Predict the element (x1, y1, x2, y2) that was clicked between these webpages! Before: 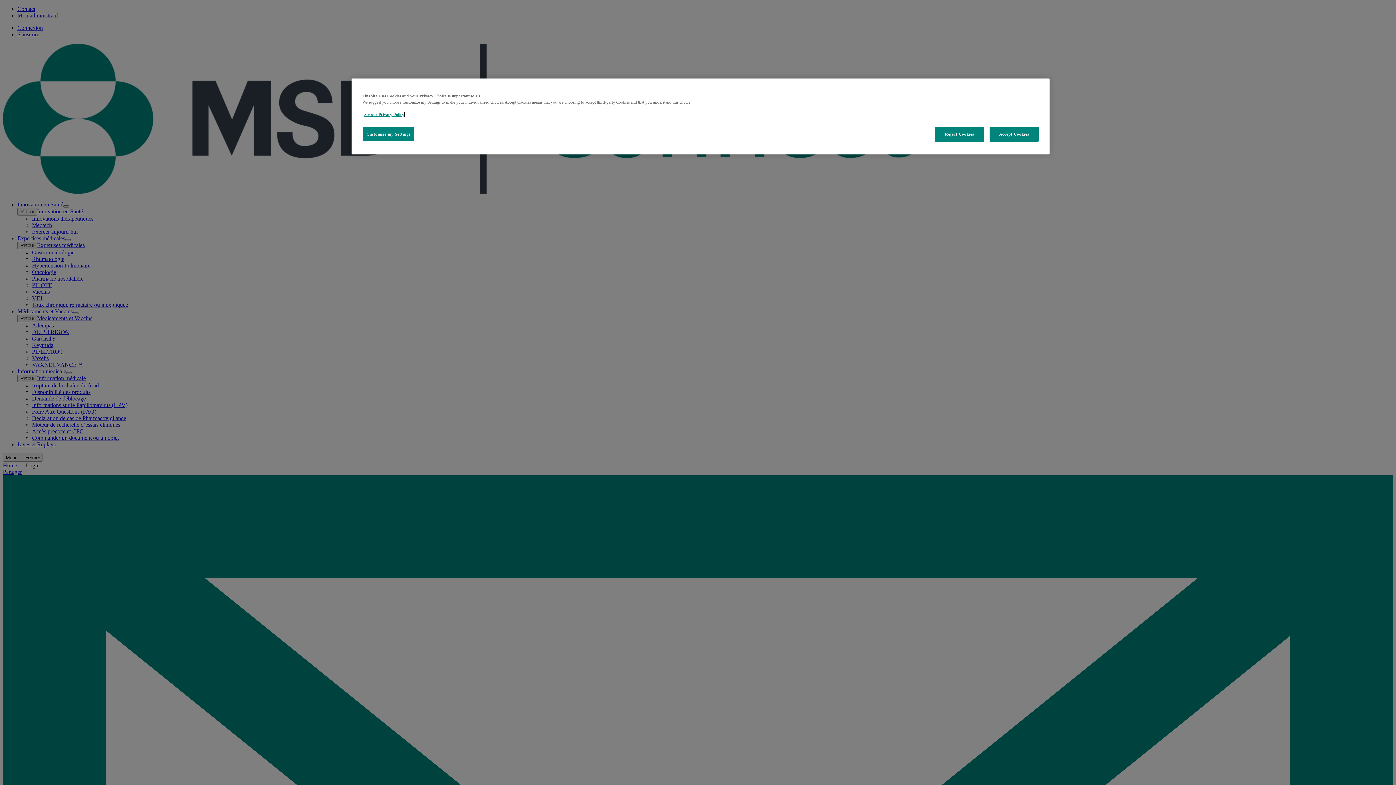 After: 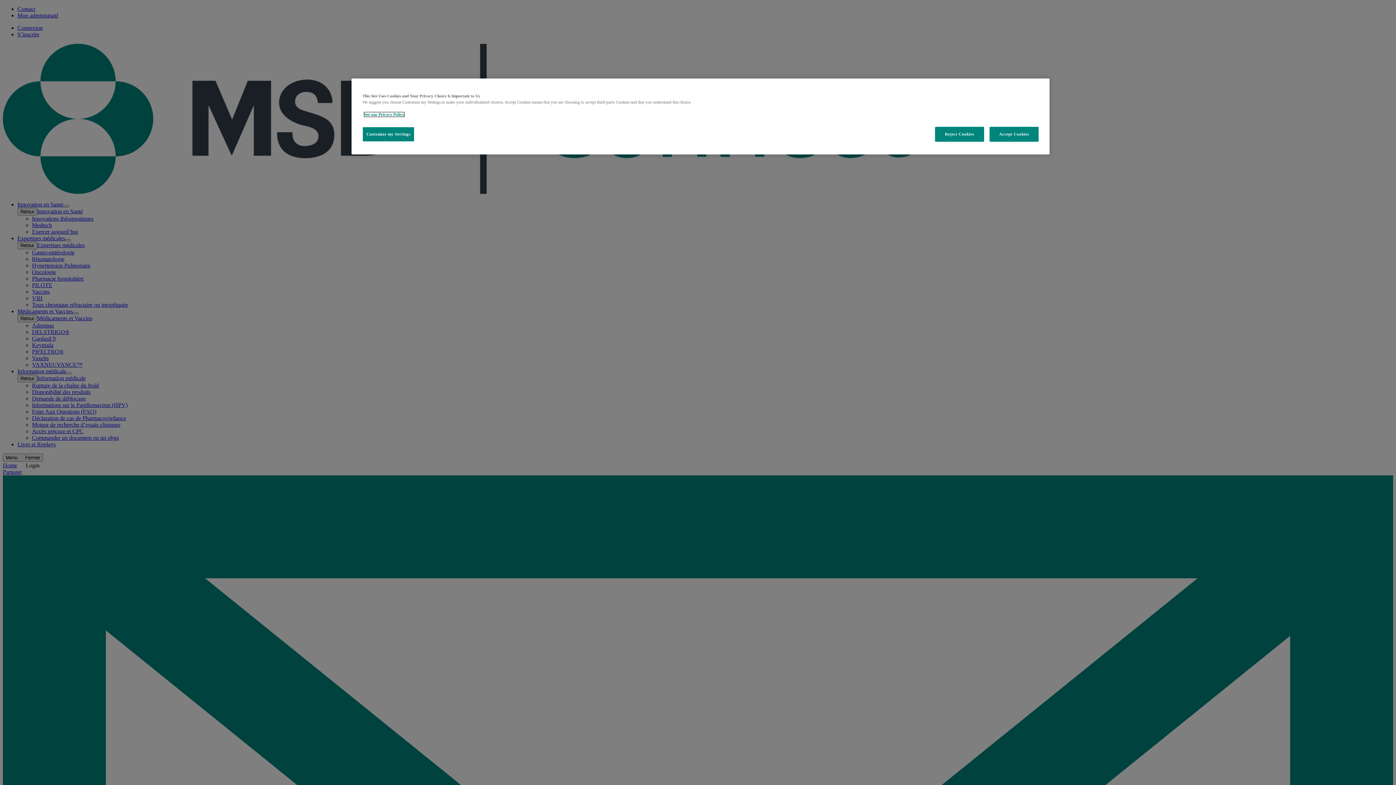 Action: label: See our Privacy Policy bbox: (364, 112, 404, 116)